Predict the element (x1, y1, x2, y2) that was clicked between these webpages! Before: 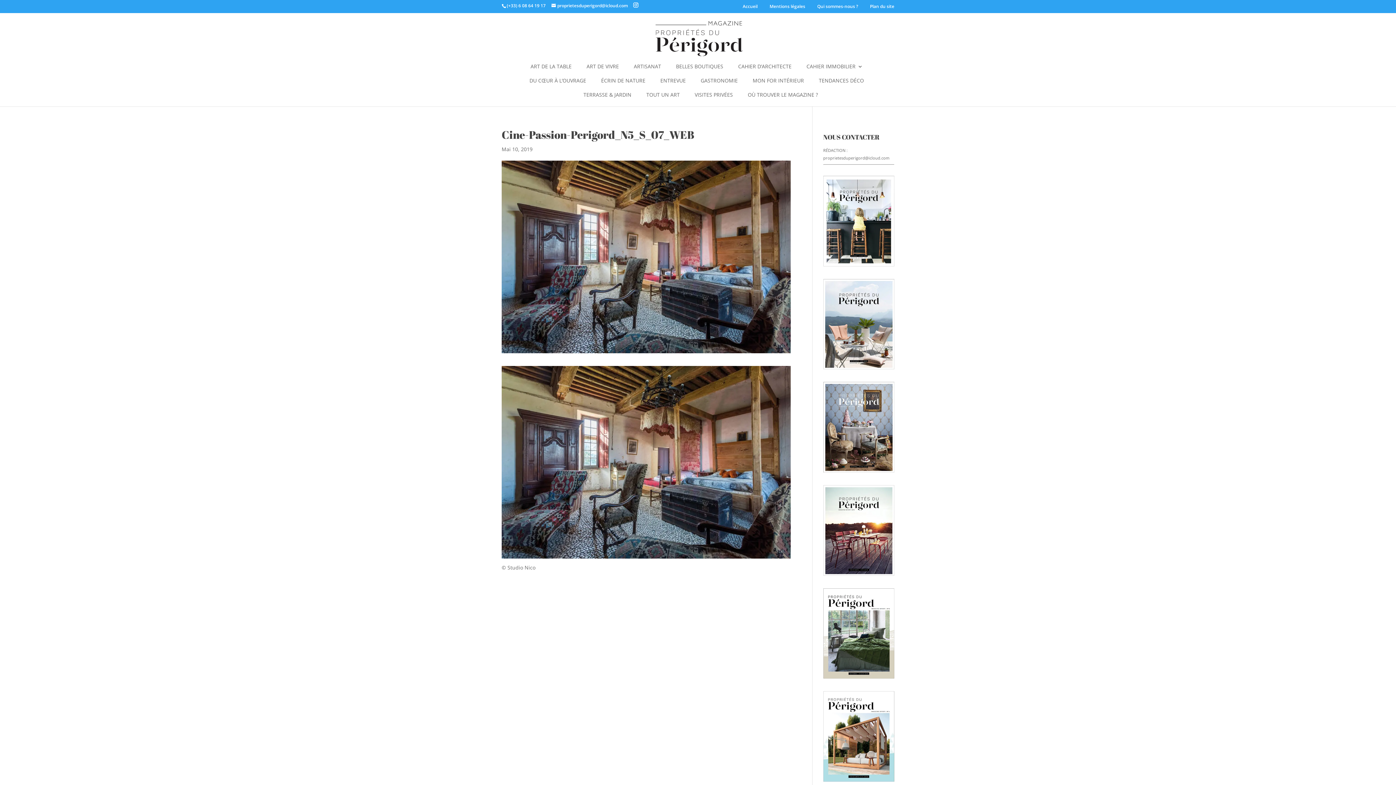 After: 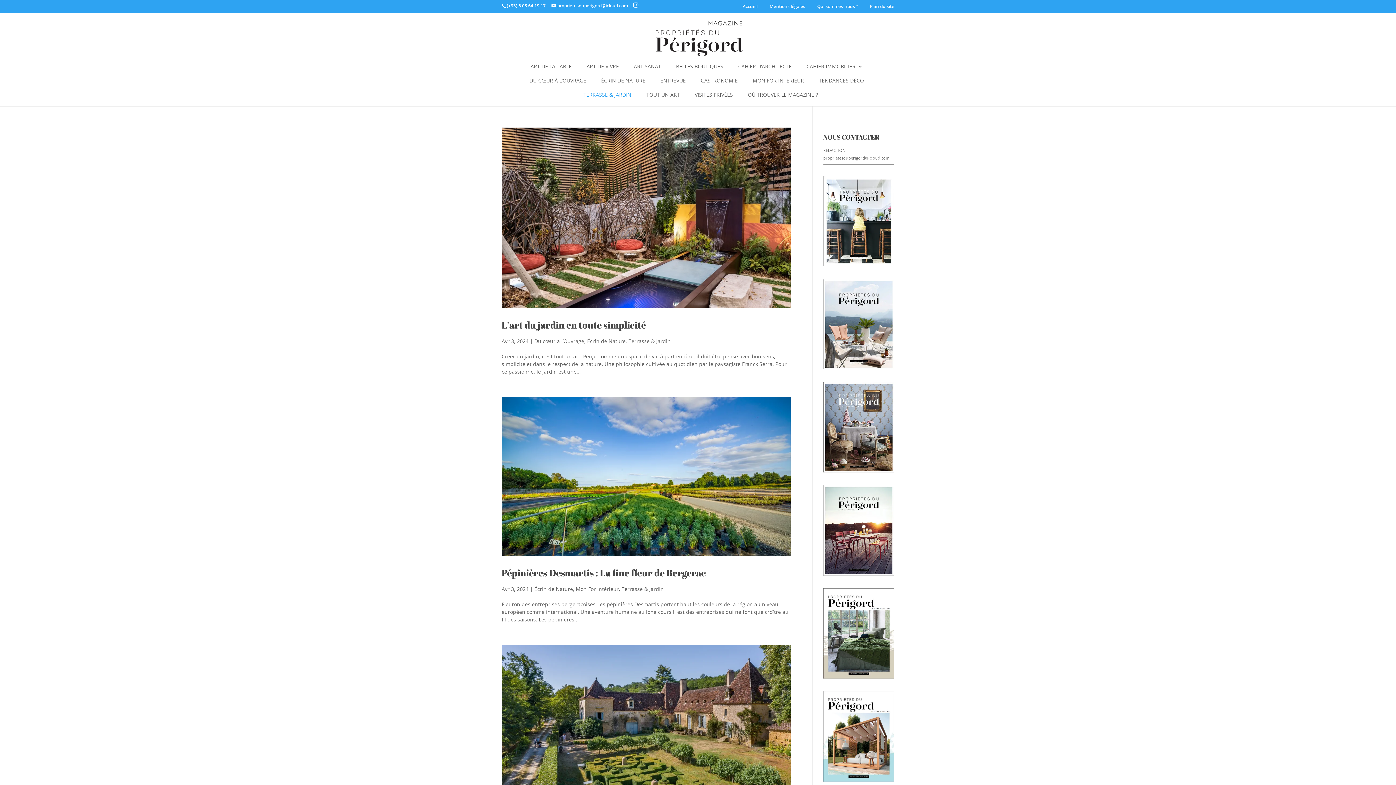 Action: label: TERRASSE & JARDIN bbox: (583, 92, 631, 106)